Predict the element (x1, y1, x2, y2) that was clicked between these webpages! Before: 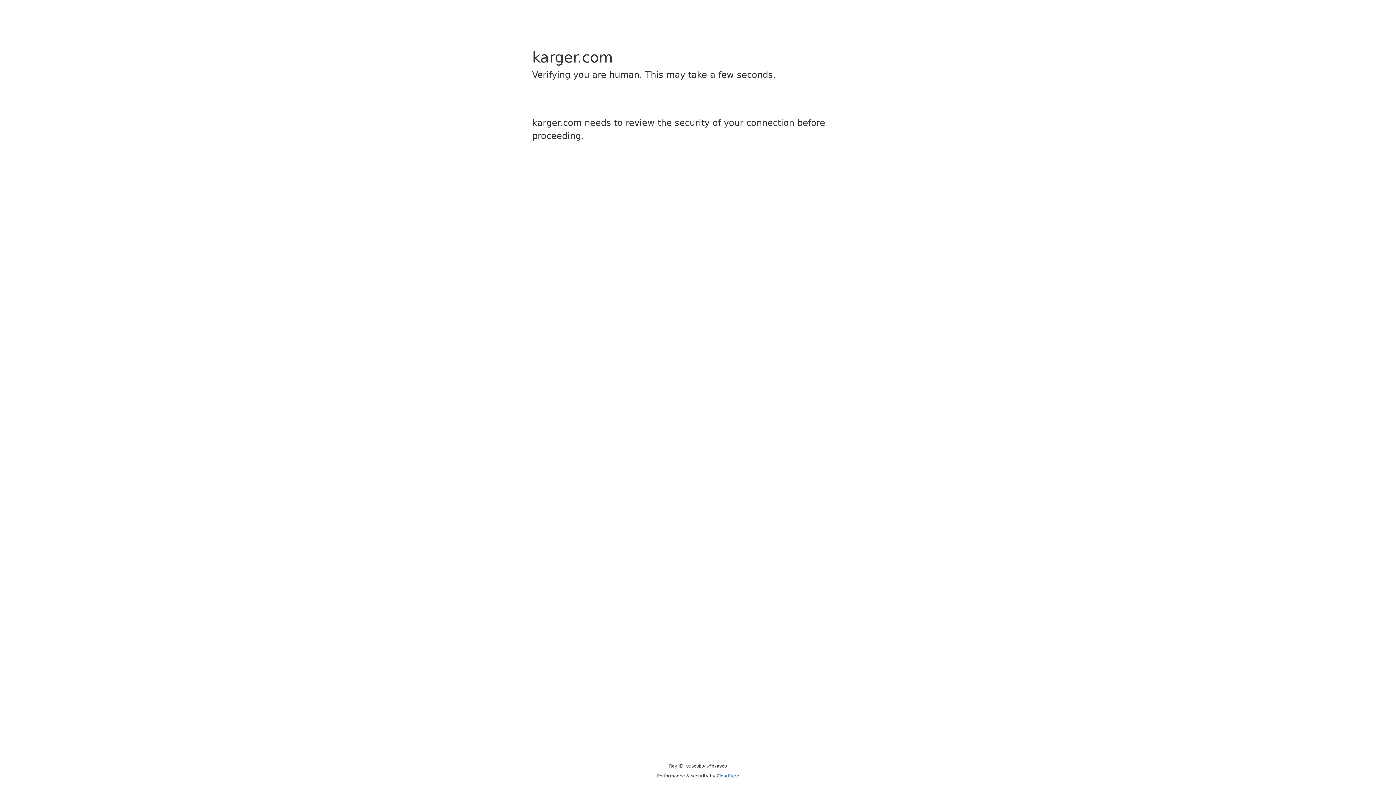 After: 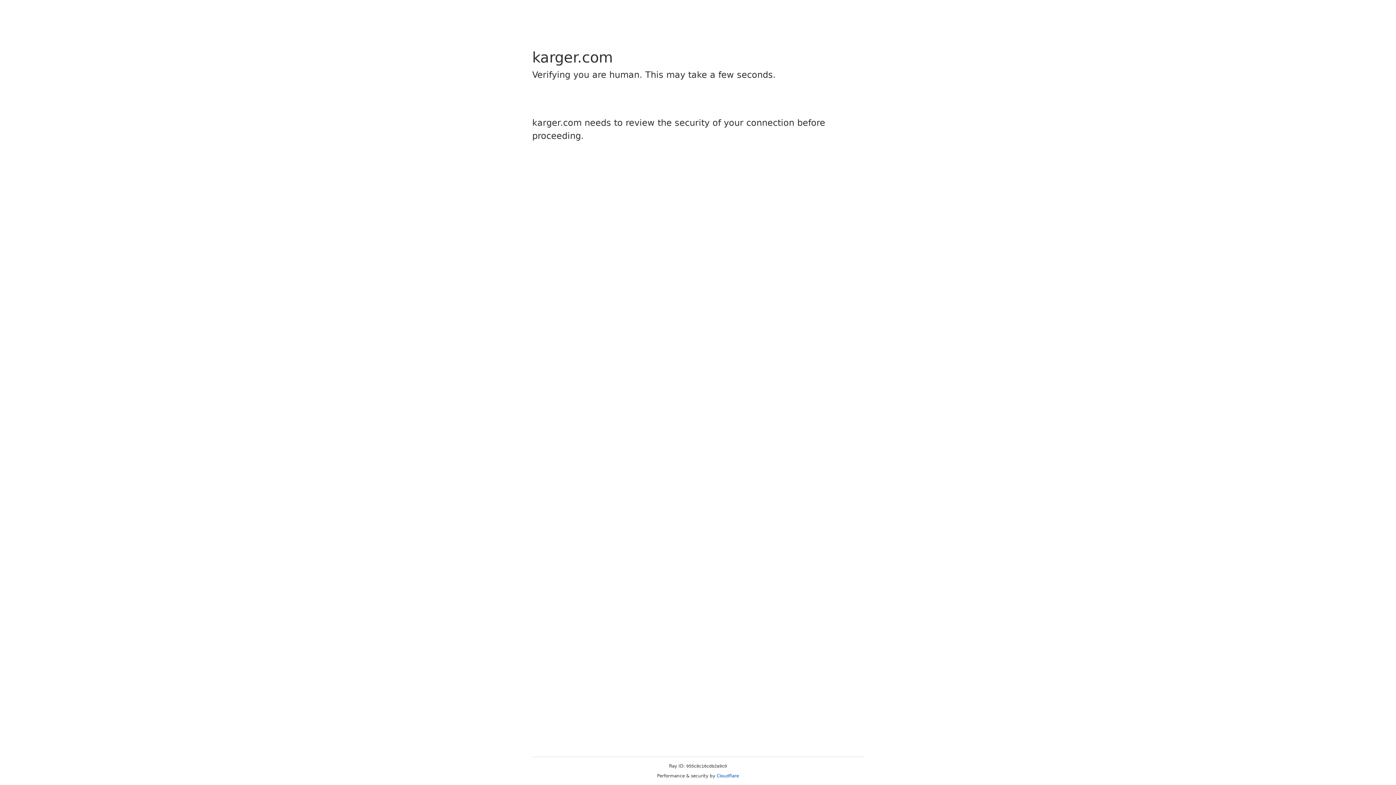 Action: bbox: (716, 773, 739, 778) label: Cloudflare